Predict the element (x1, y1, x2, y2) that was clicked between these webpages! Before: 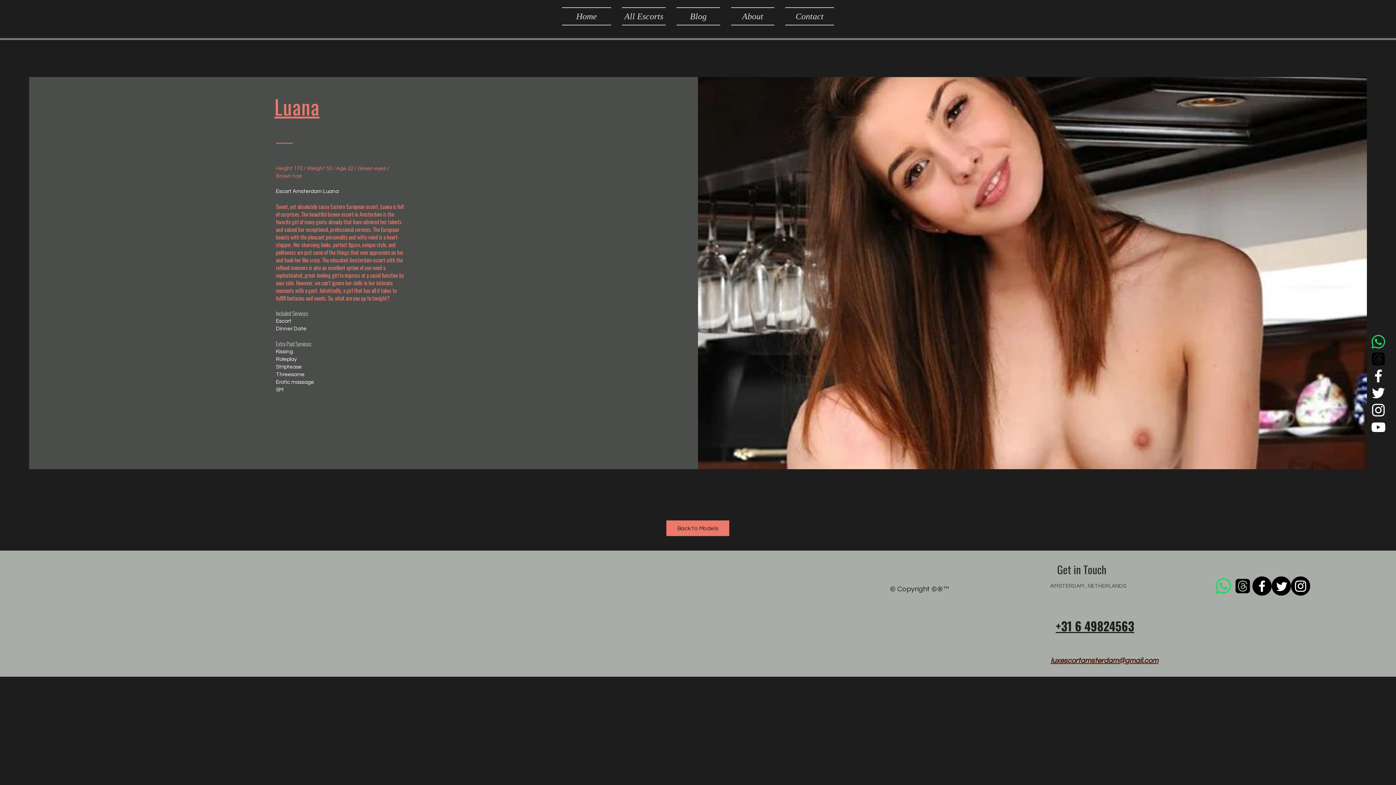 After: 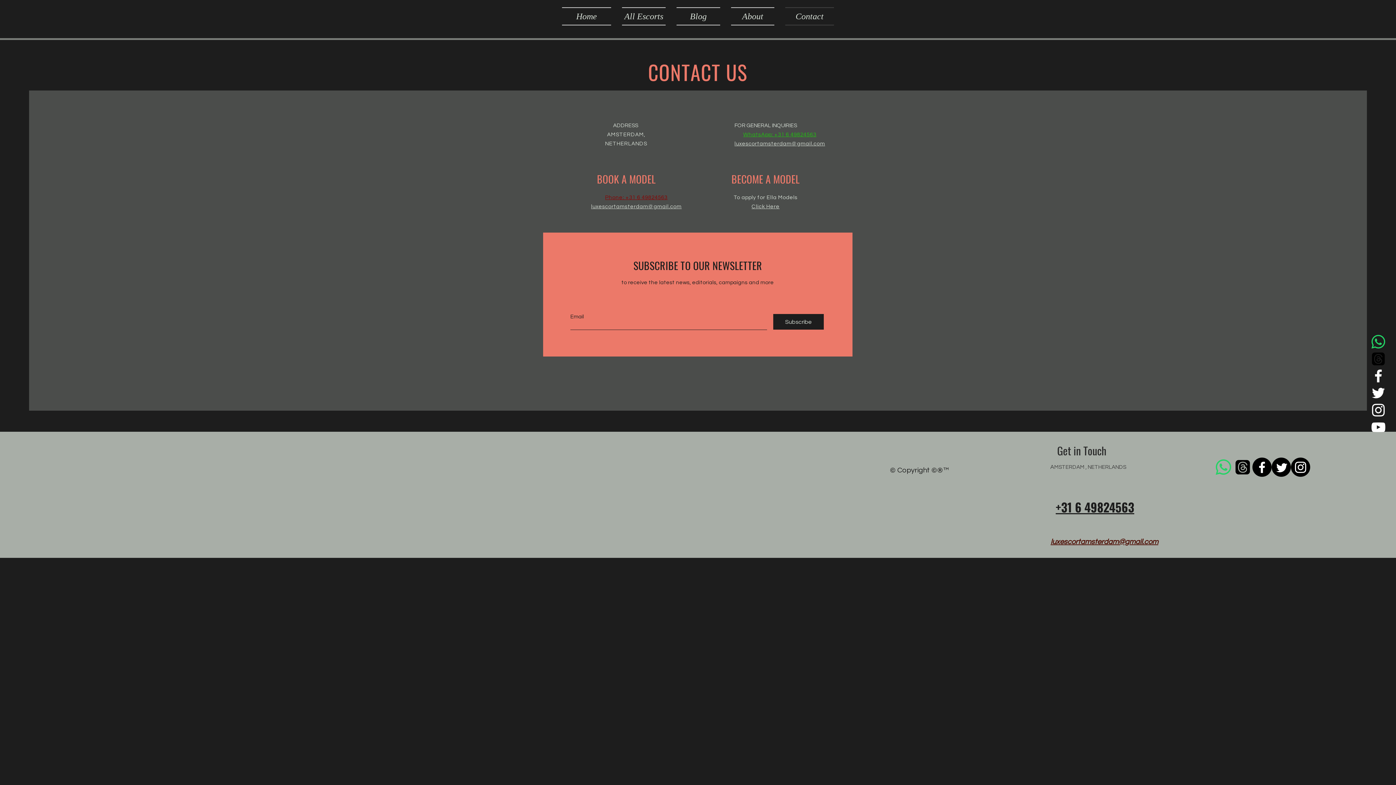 Action: bbox: (780, 7, 834, 25) label: Contact